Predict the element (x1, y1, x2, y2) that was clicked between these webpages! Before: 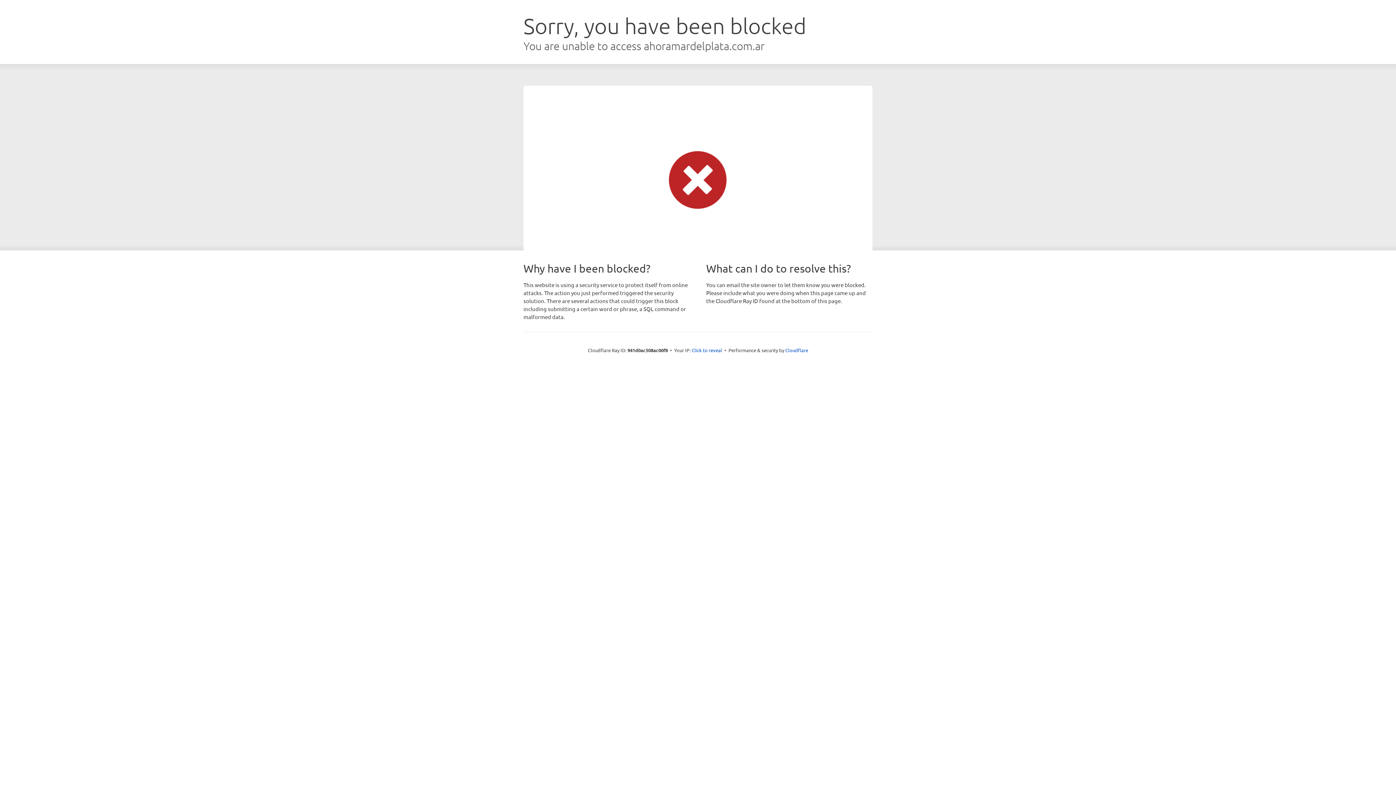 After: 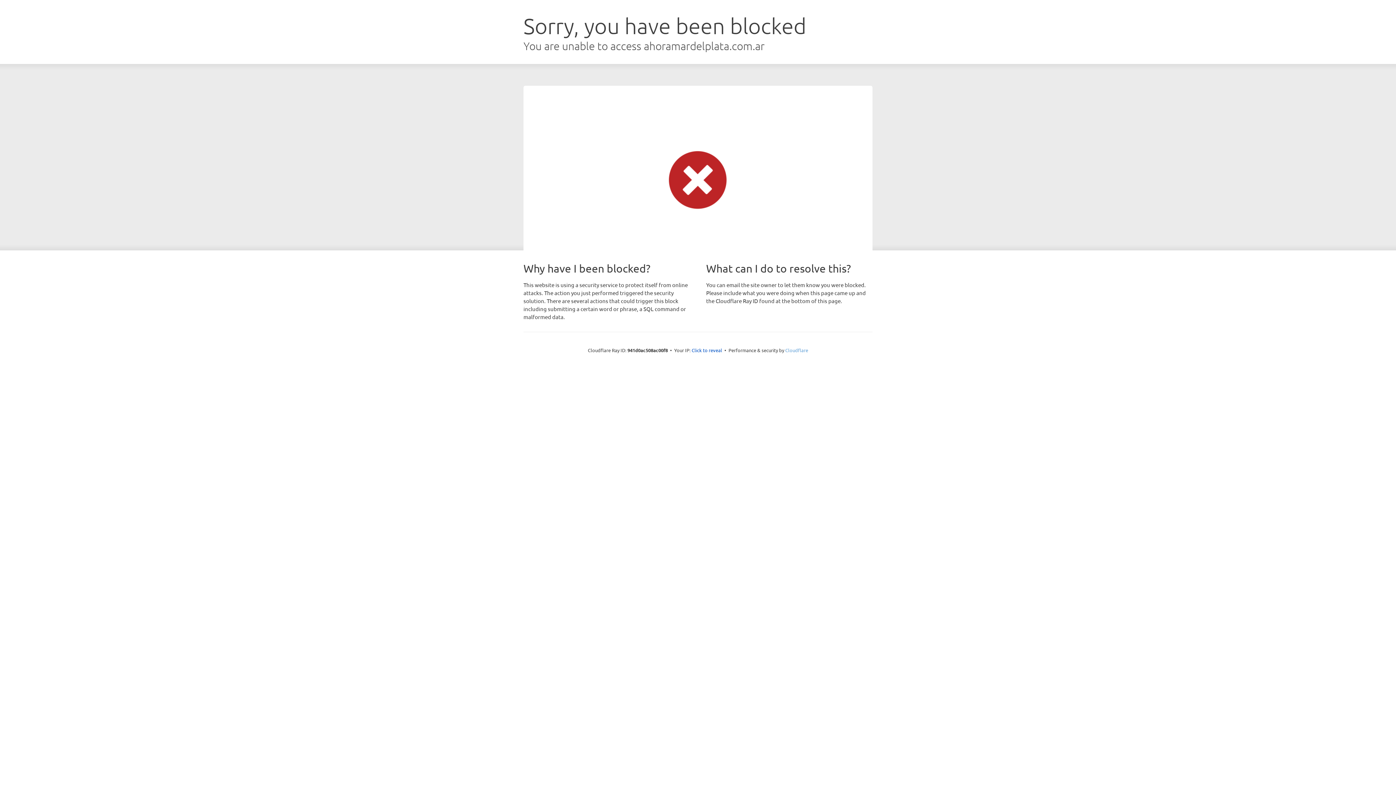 Action: label: Cloudflare bbox: (785, 347, 808, 353)